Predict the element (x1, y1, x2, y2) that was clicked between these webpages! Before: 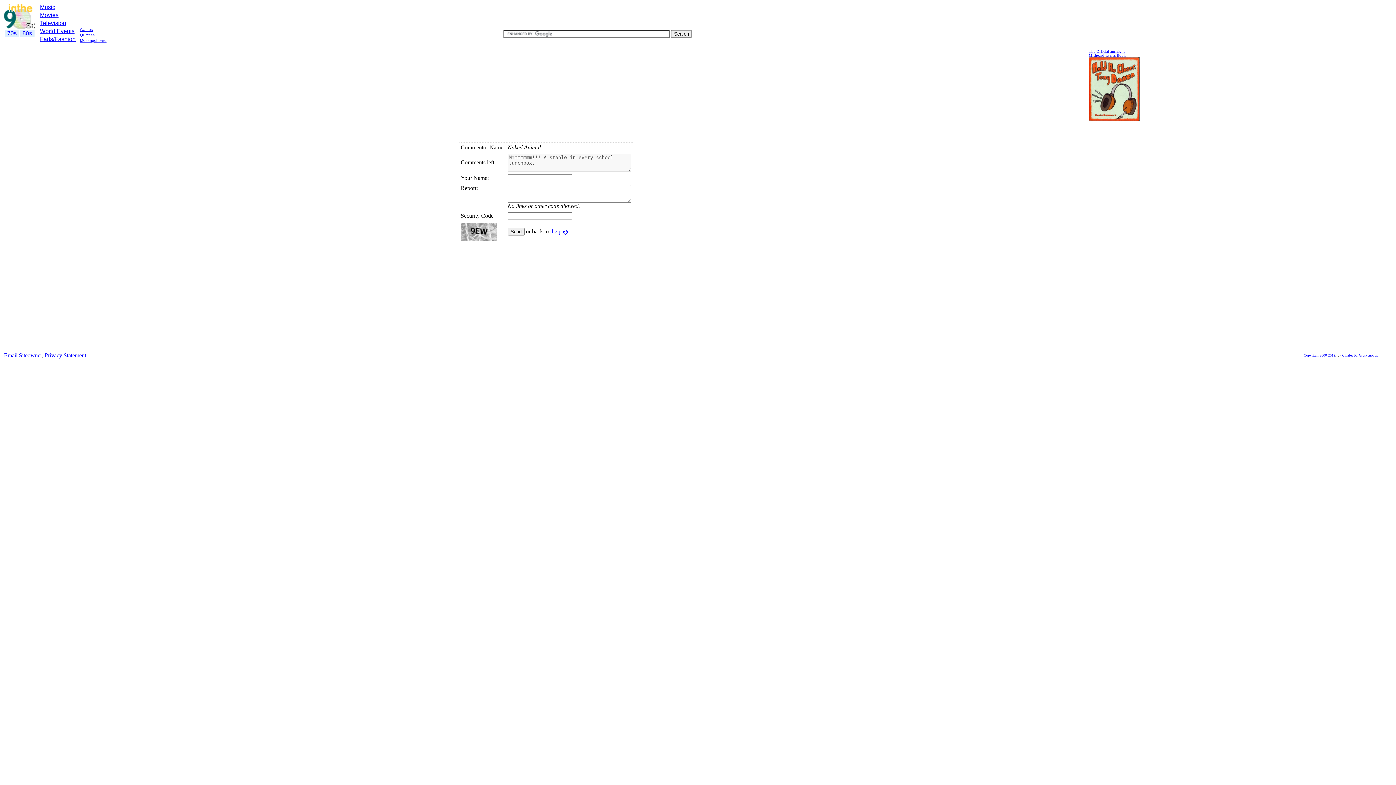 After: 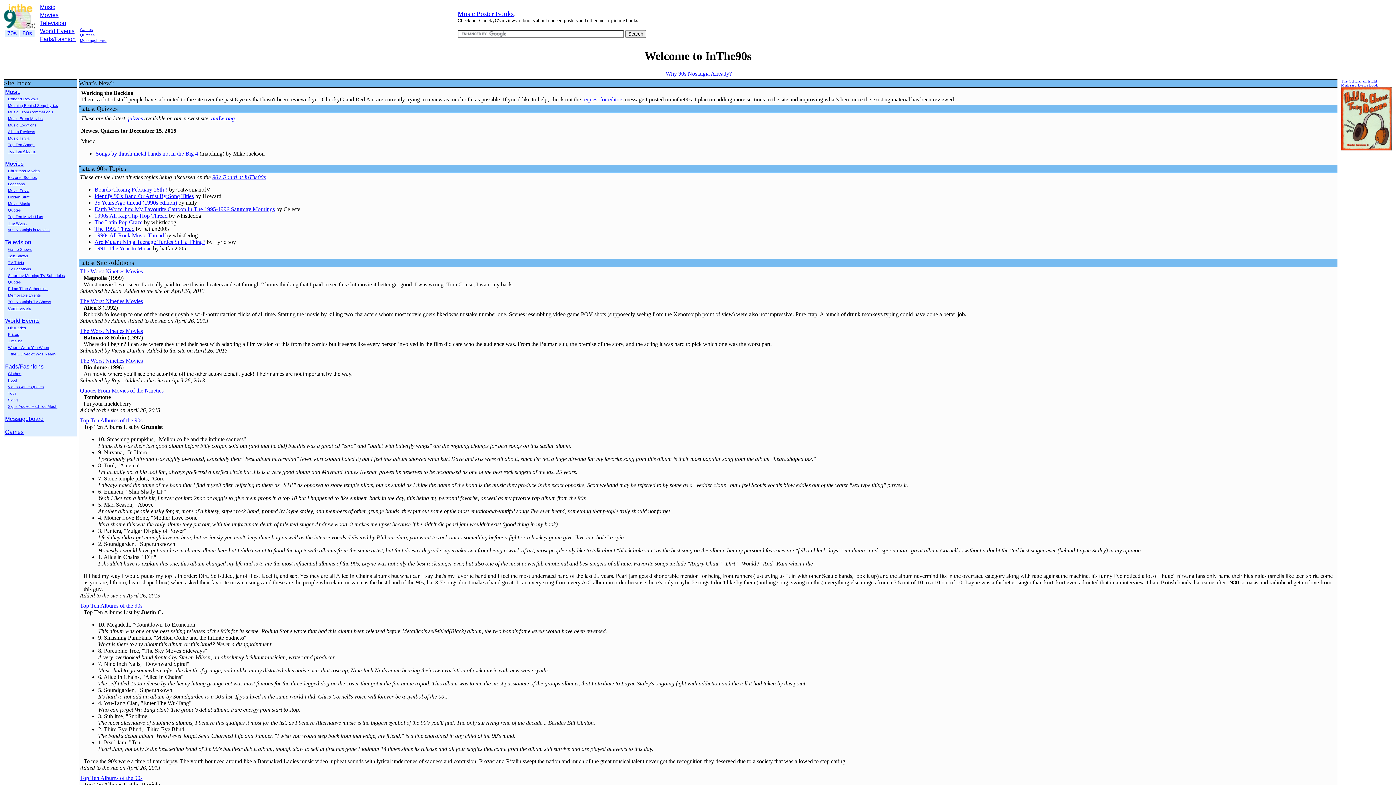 Action: bbox: (4, 24, 35, 30)